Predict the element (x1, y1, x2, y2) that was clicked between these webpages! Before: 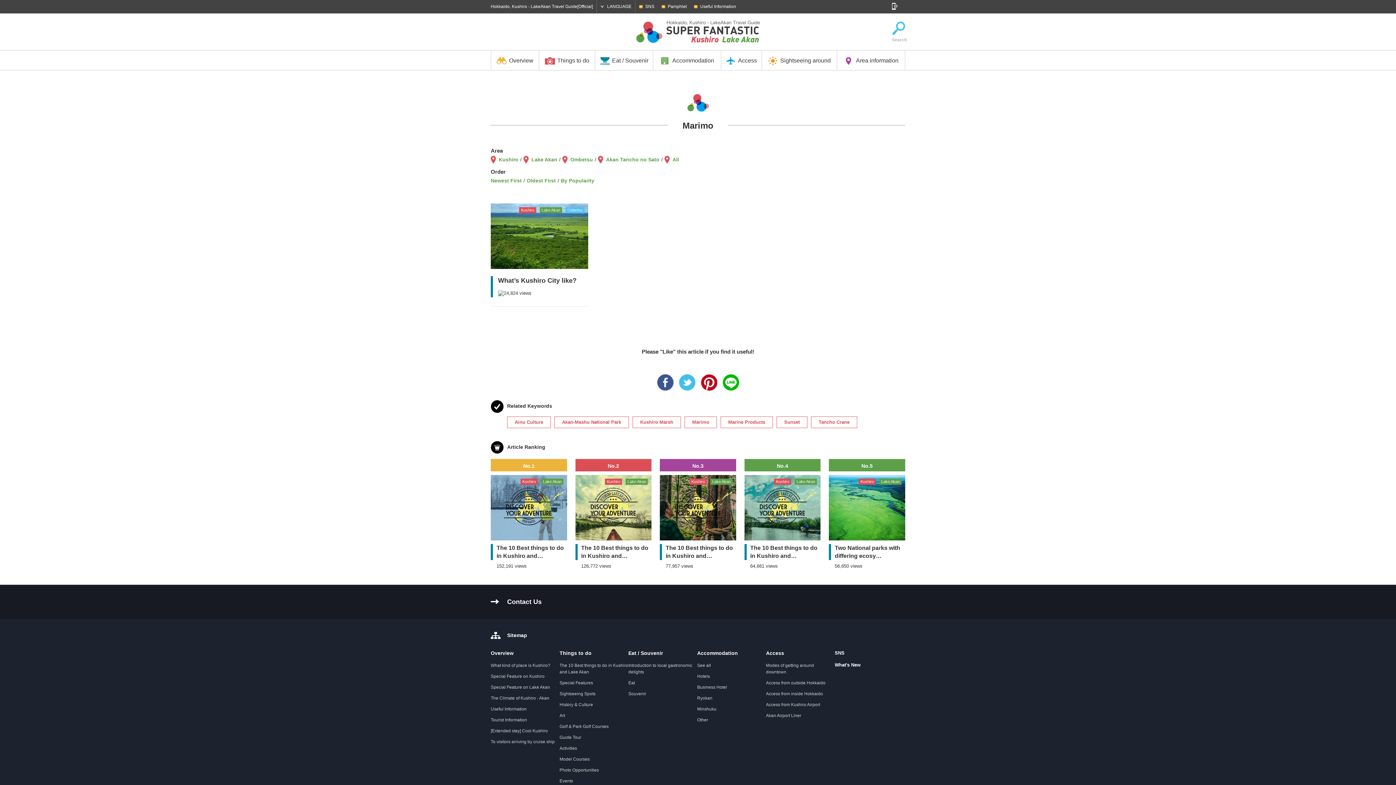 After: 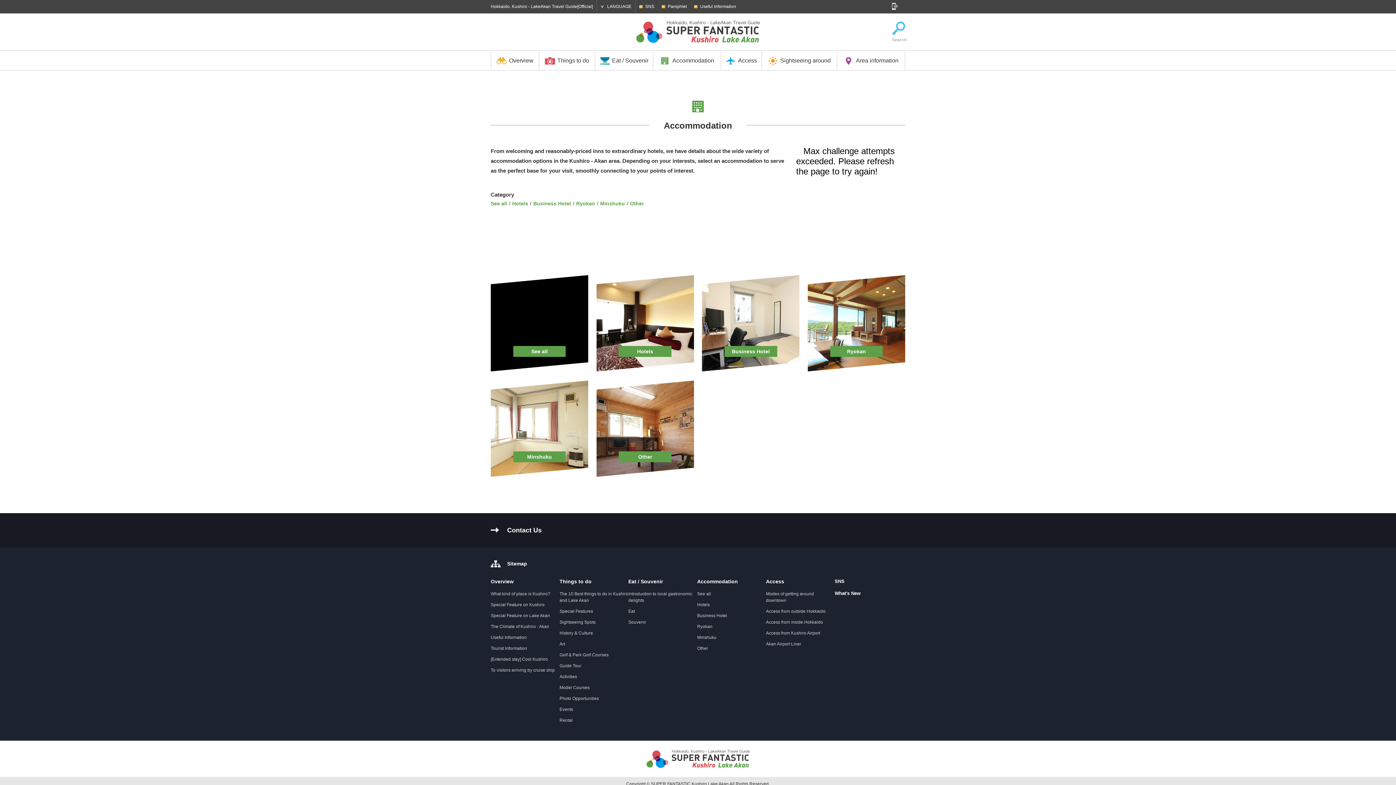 Action: label: Accommodation bbox: (697, 650, 738, 656)